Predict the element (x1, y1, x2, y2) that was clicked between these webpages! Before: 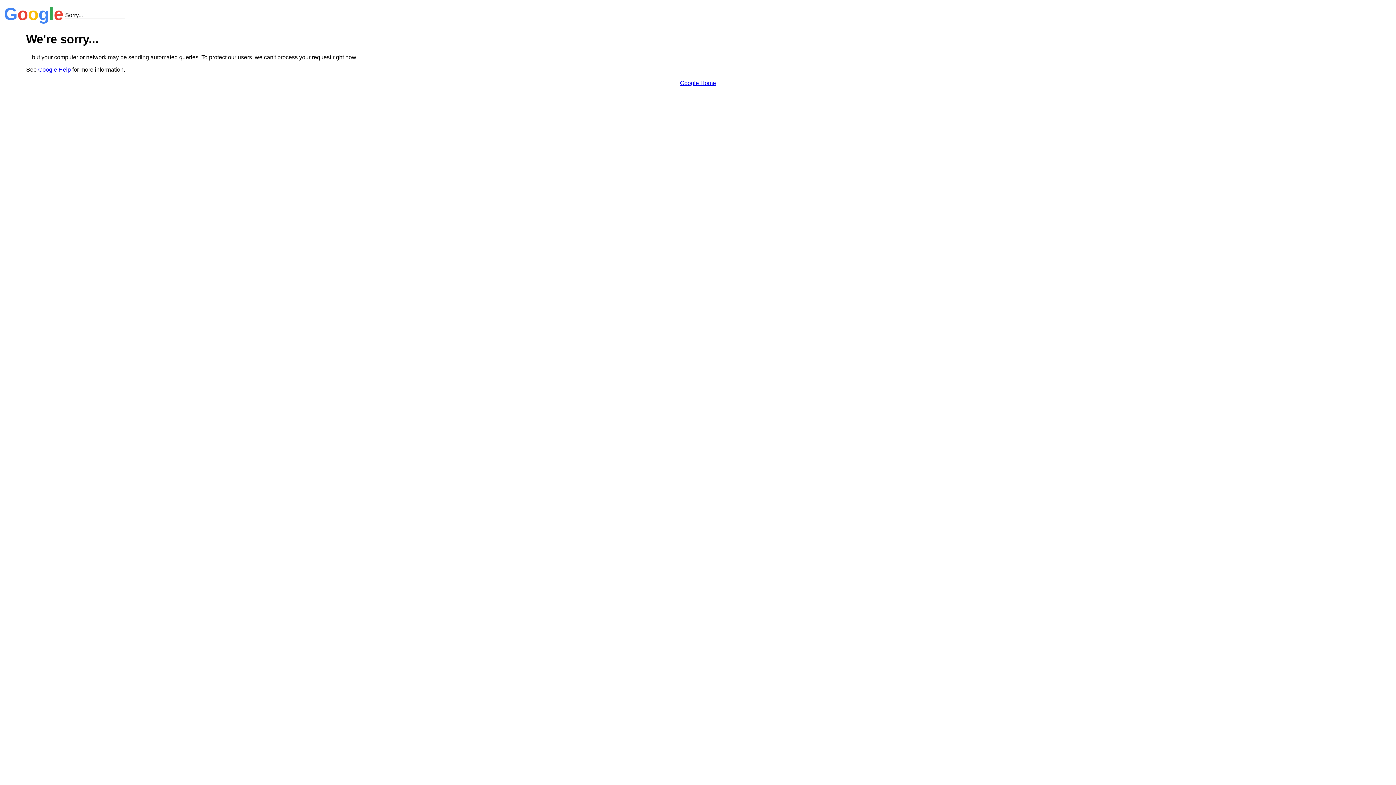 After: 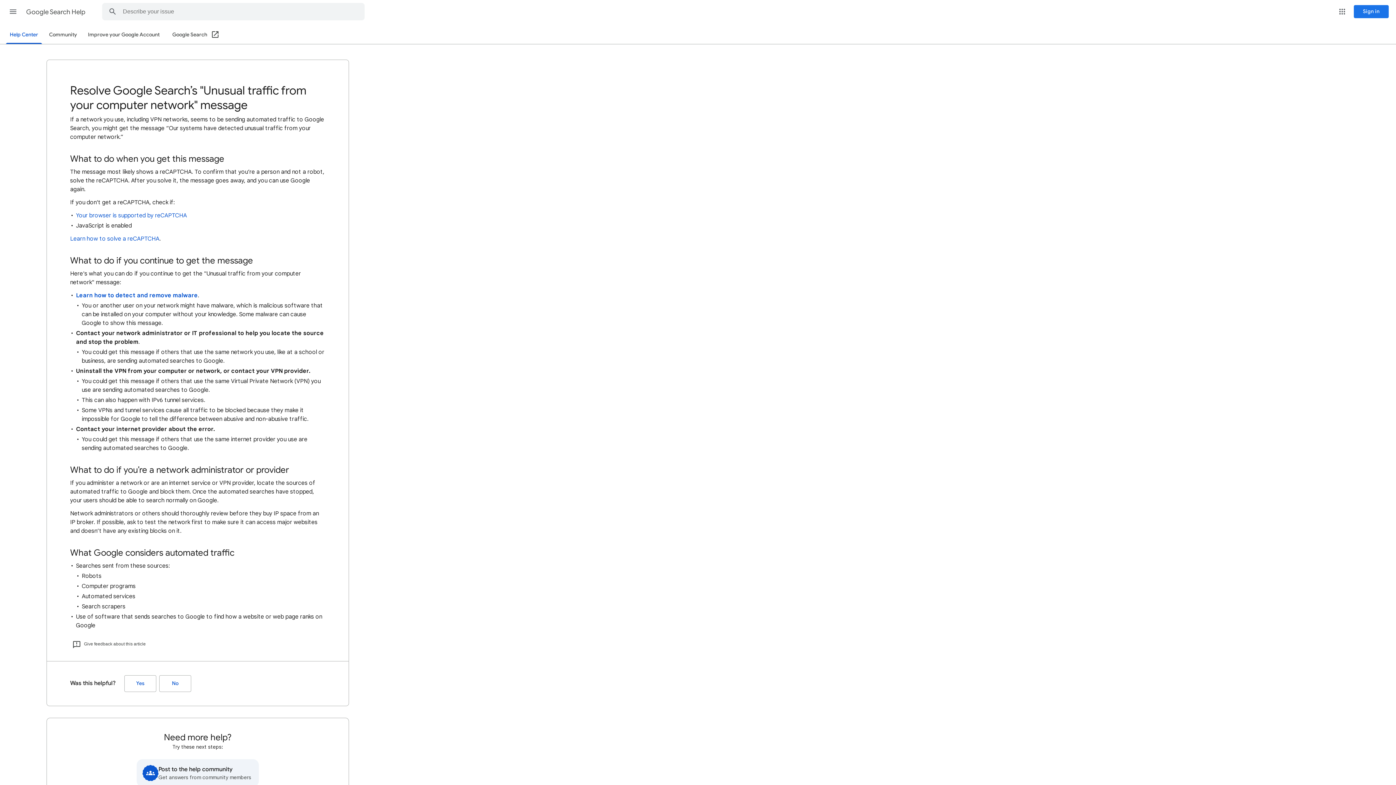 Action: label: Google Help bbox: (38, 66, 70, 72)